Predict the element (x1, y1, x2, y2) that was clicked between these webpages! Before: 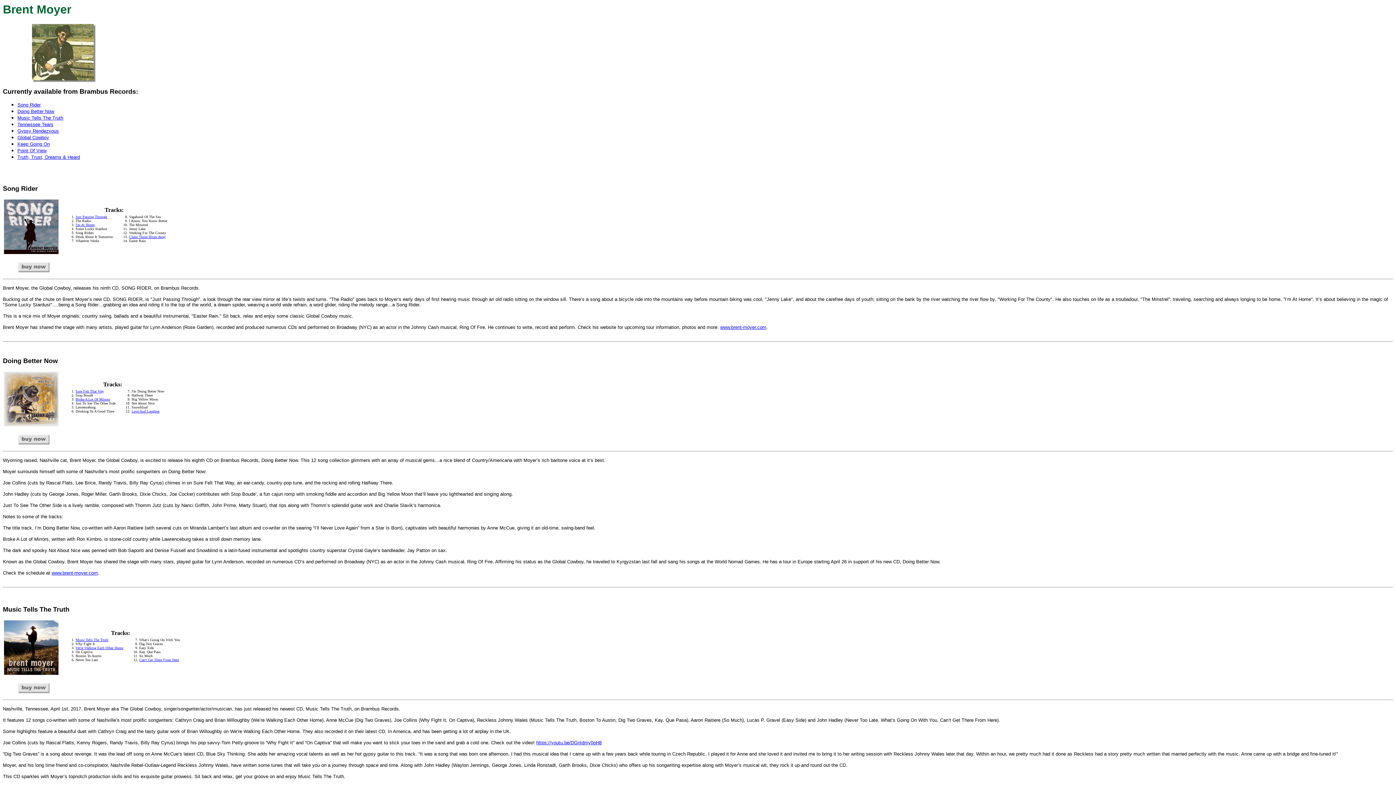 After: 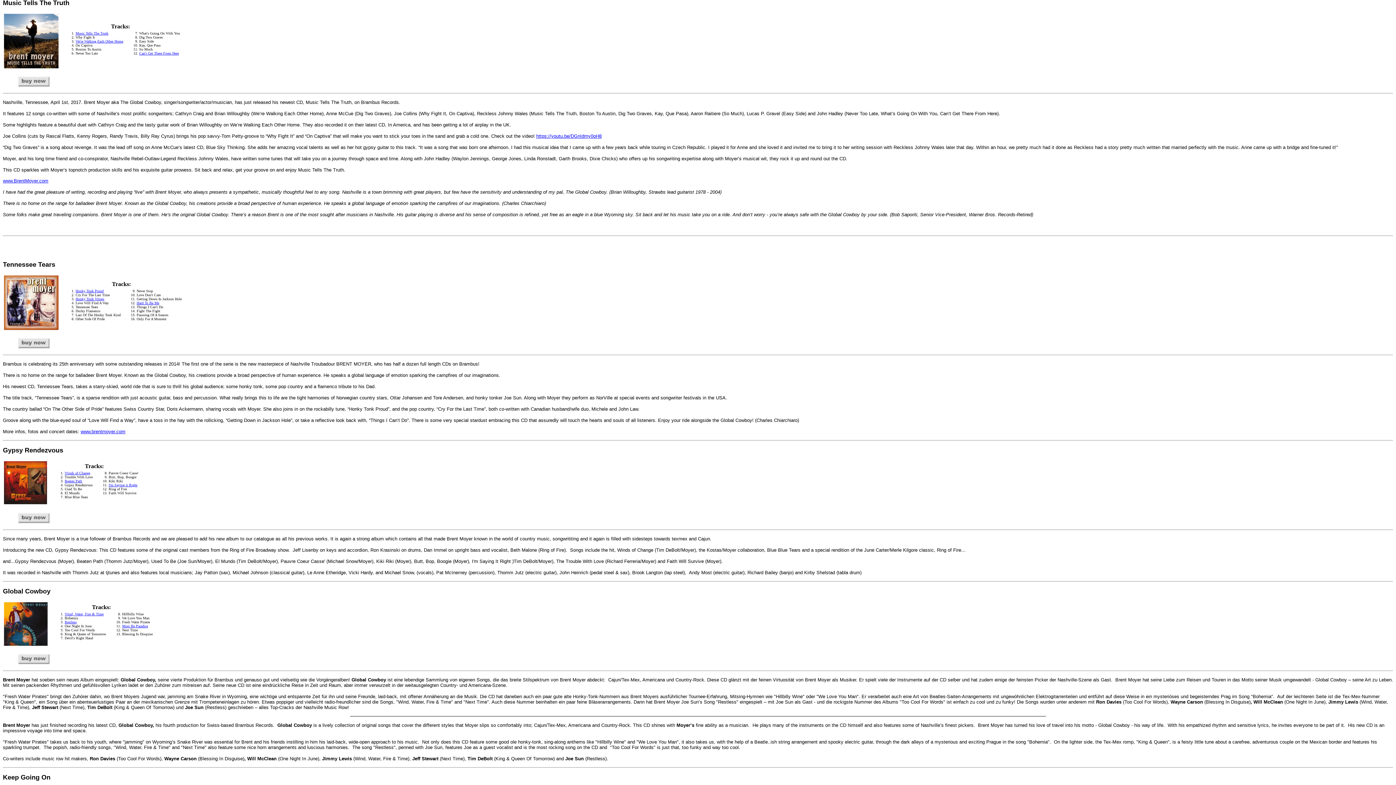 Action: label: Music Tells The Truth bbox: (17, 114, 63, 120)